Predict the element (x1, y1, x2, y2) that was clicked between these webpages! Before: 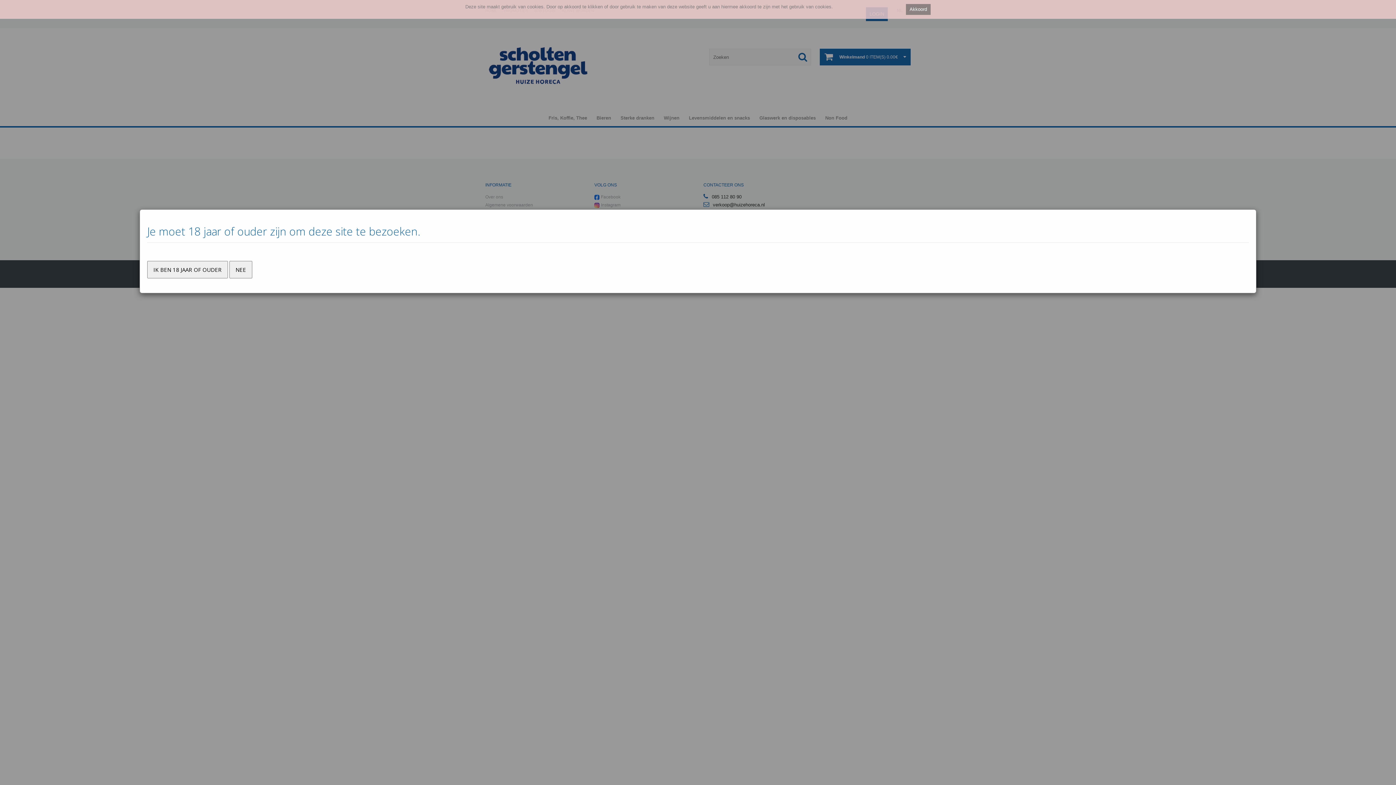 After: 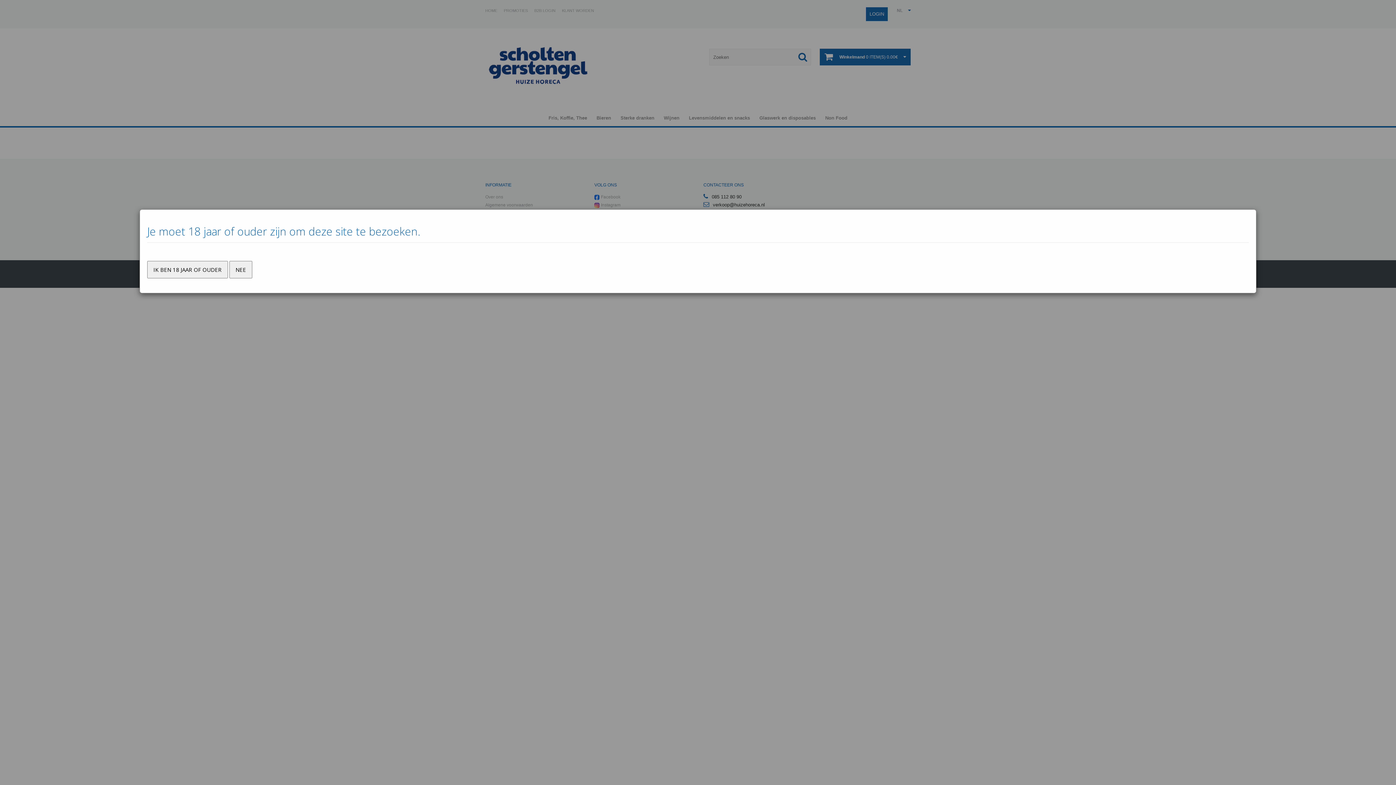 Action: bbox: (906, 4, 930, 14) label: Akkoord